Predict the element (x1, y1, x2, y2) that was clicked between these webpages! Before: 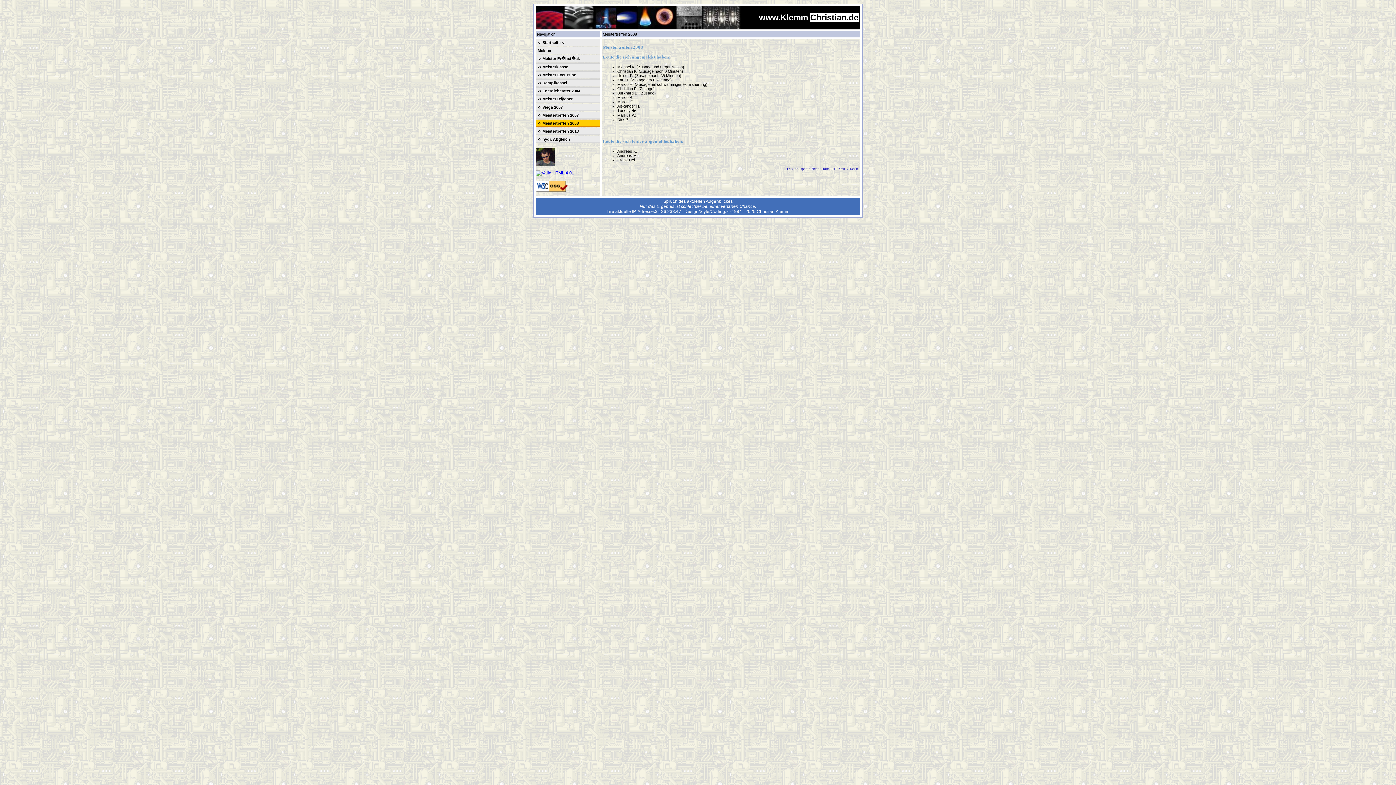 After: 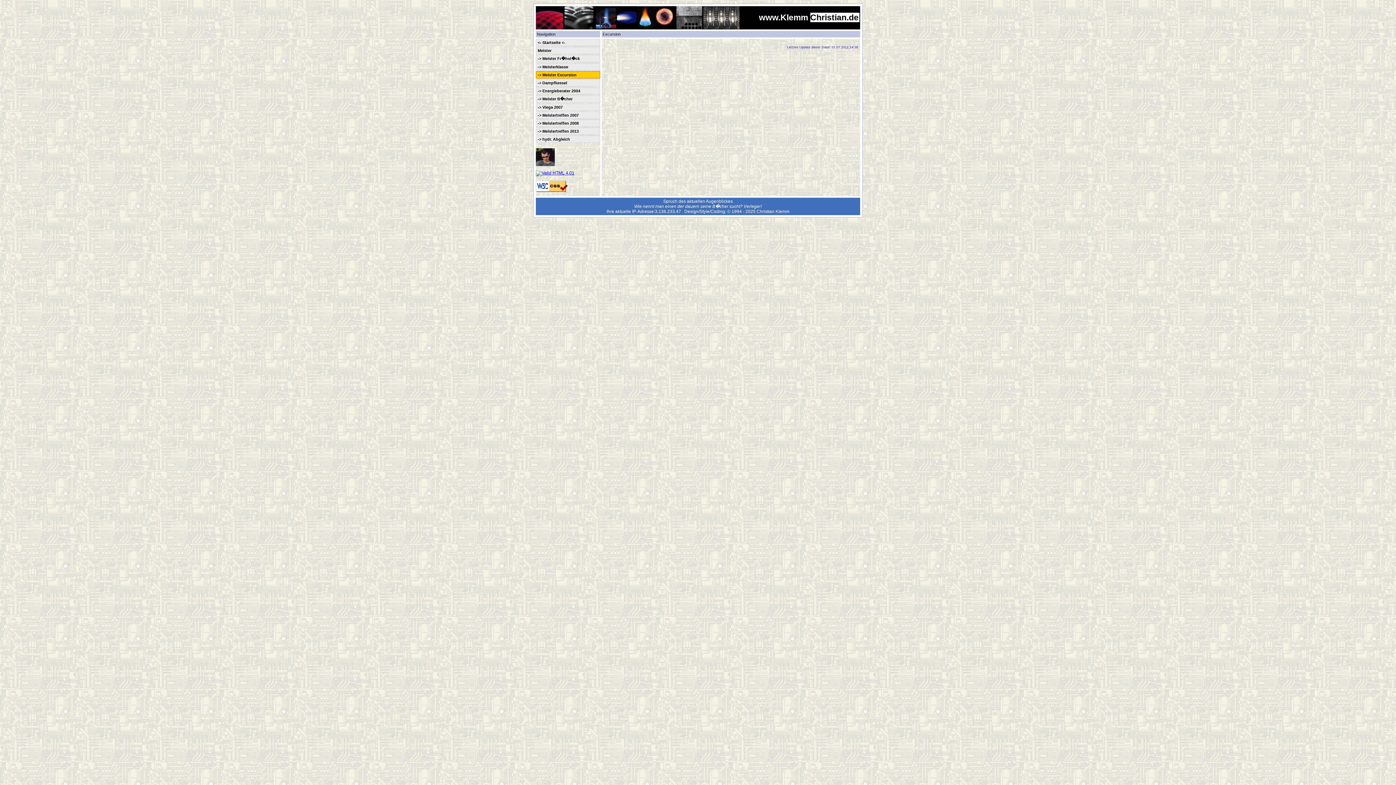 Action: bbox: (536, 71, 600, 78) label: -> Meister Excursion